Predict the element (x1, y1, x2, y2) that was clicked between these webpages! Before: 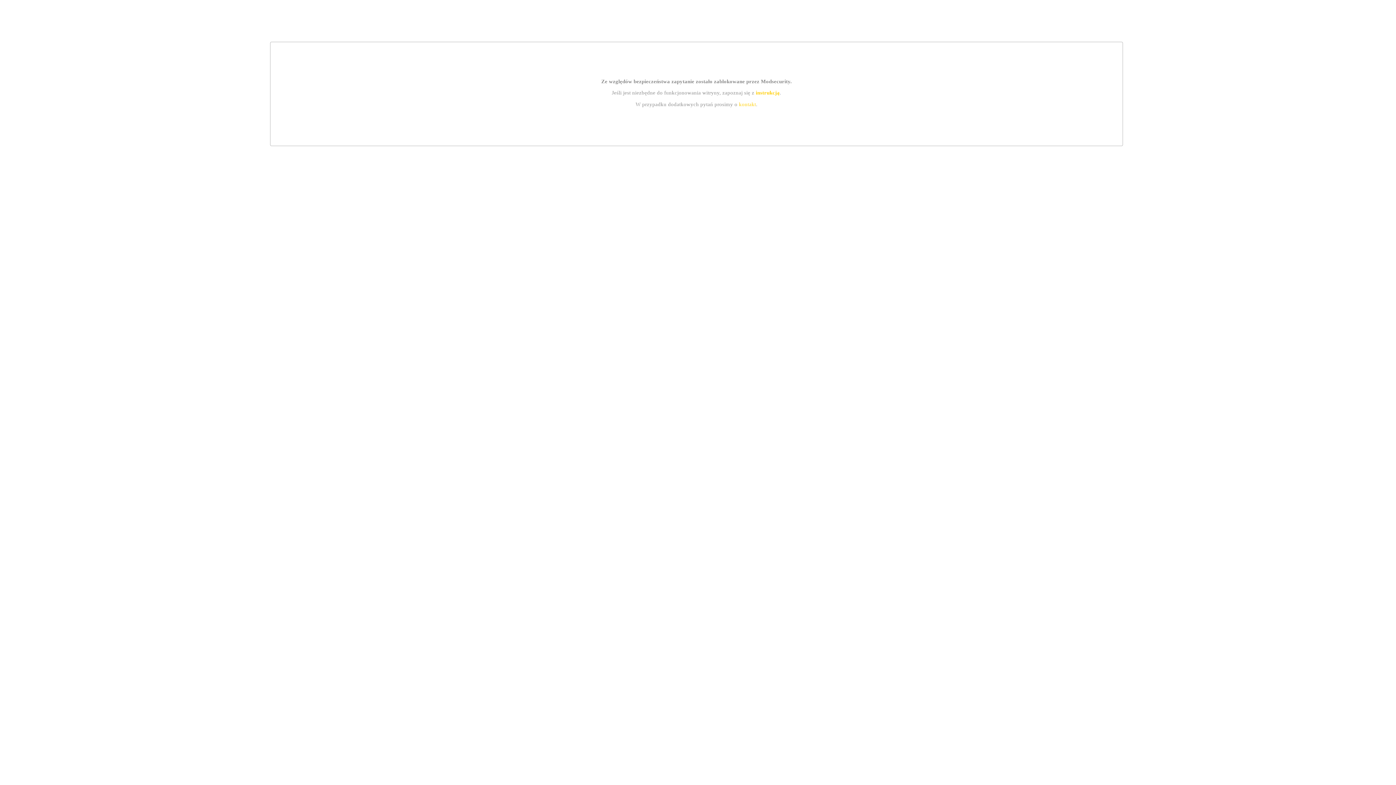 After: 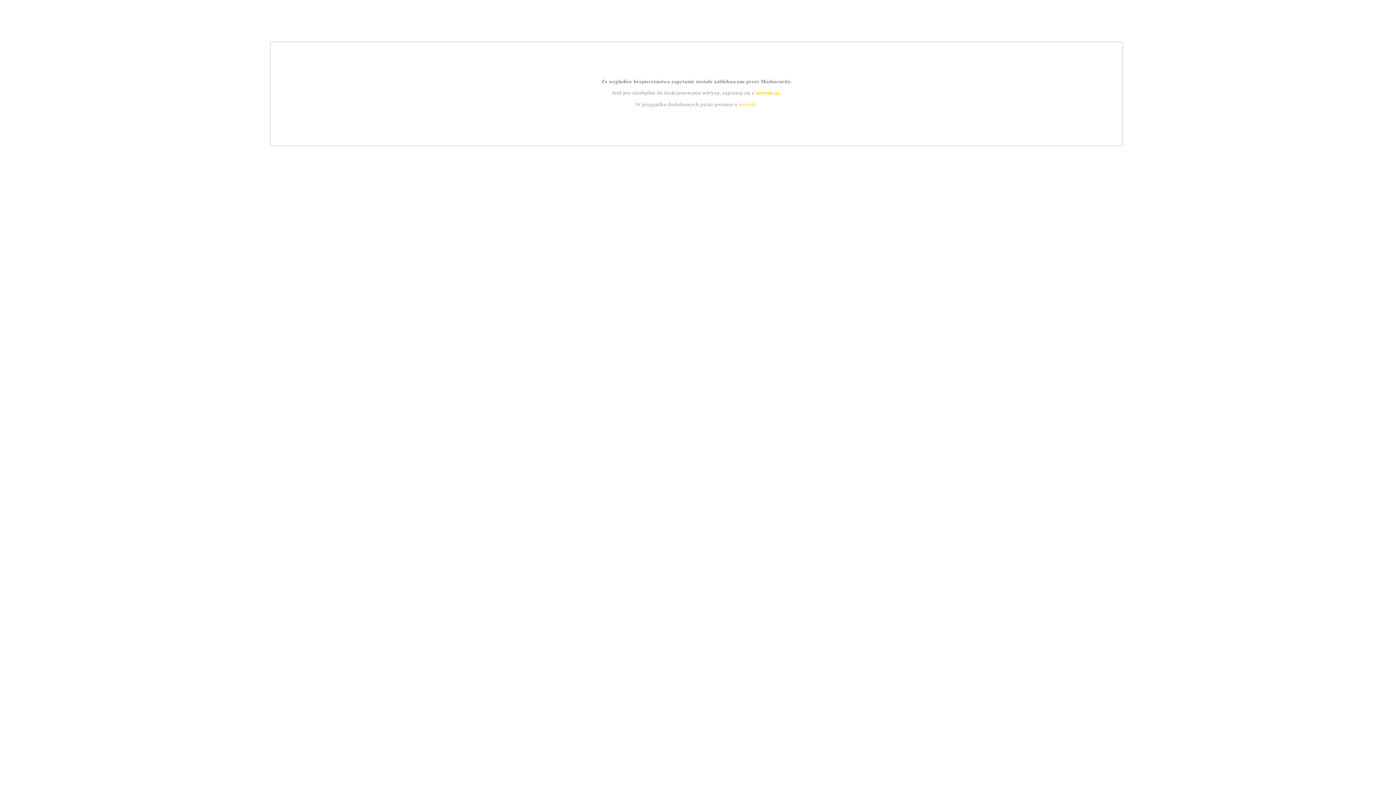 Action: bbox: (755, 89, 779, 95) label: instrukcją